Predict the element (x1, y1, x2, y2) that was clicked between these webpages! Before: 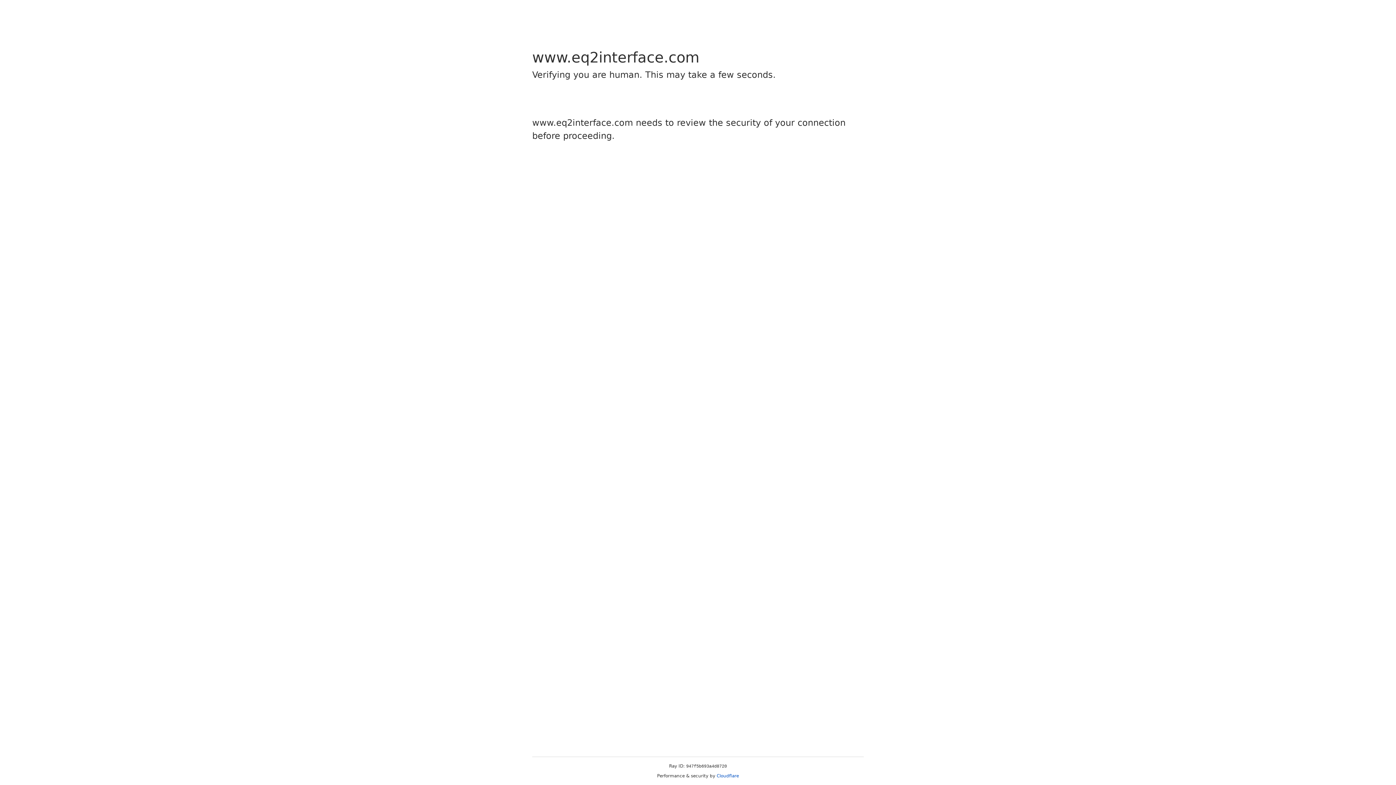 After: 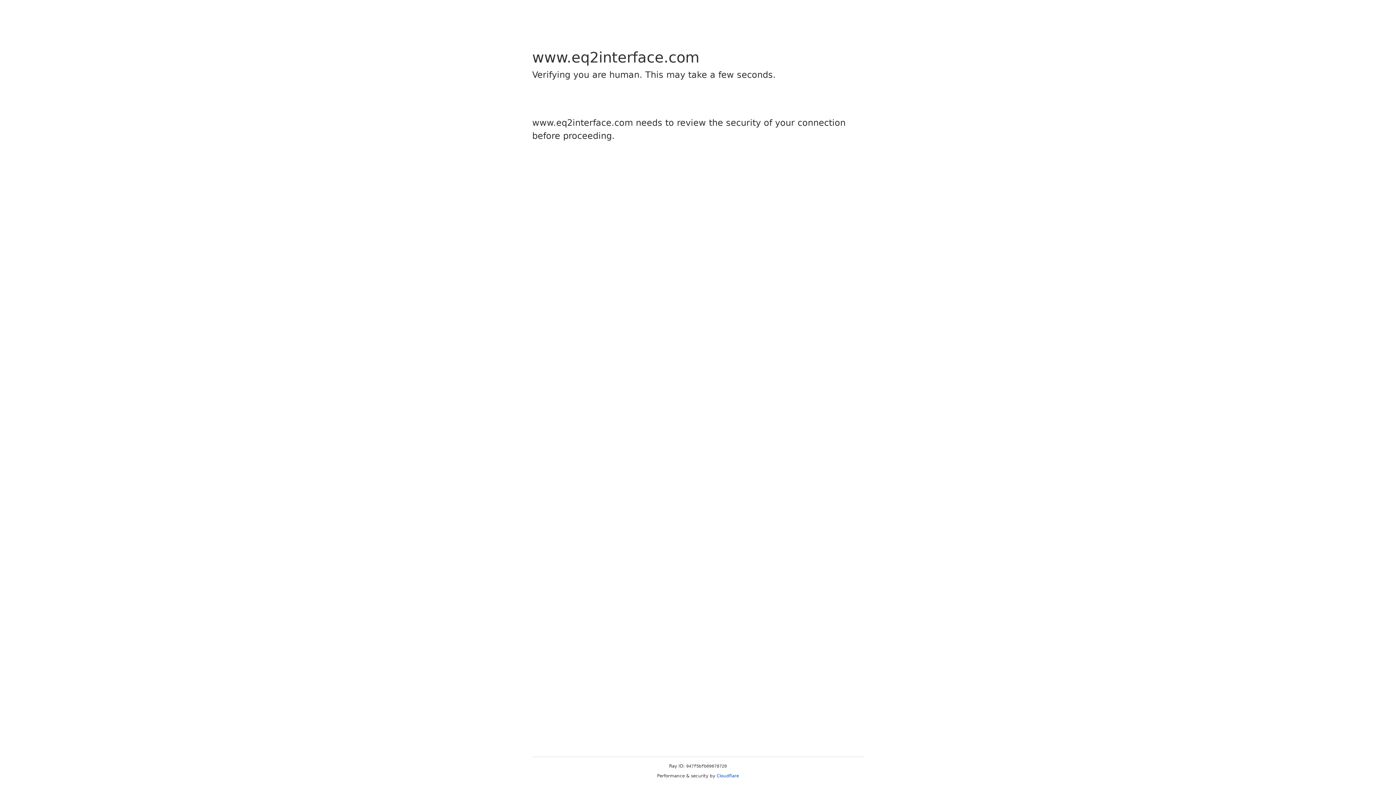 Action: bbox: (716, 773, 739, 778) label: Cloudflare